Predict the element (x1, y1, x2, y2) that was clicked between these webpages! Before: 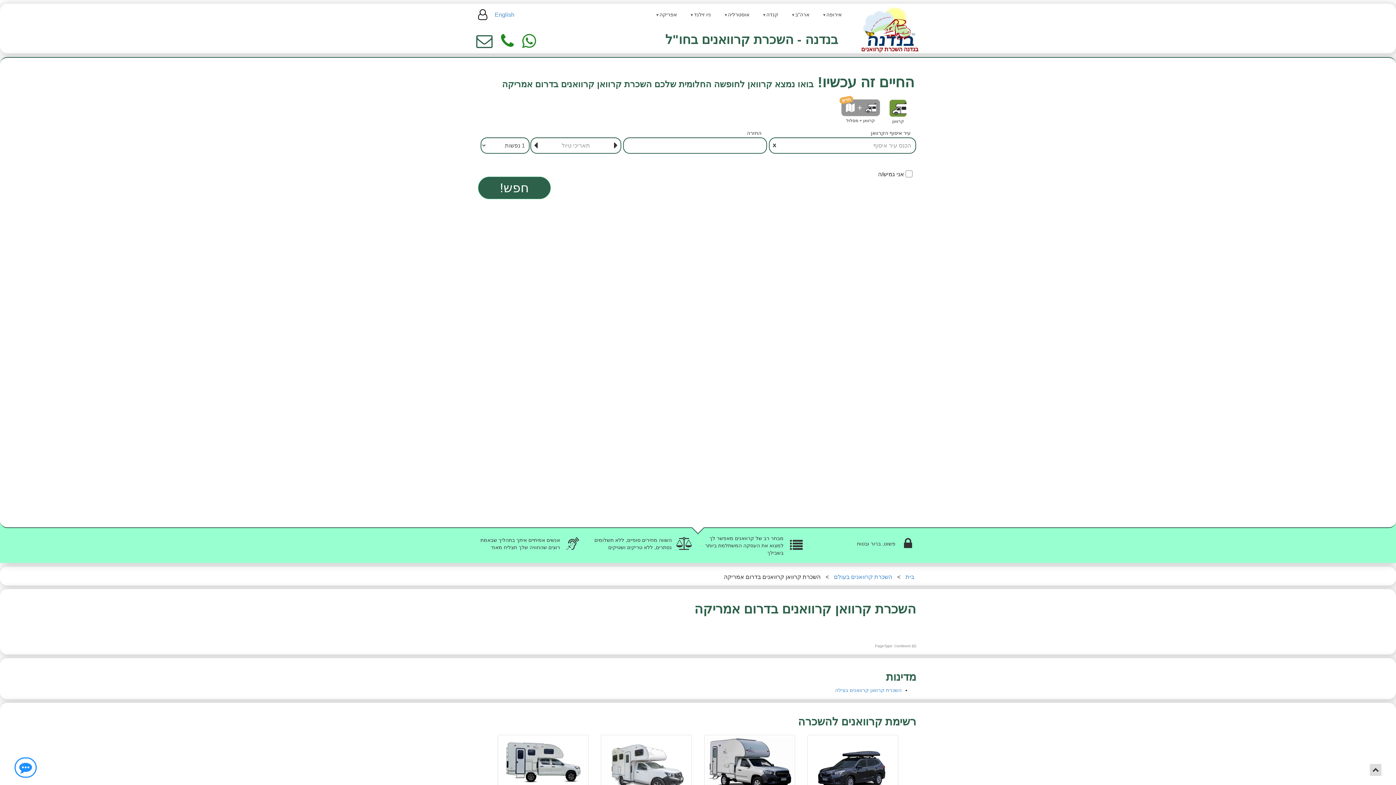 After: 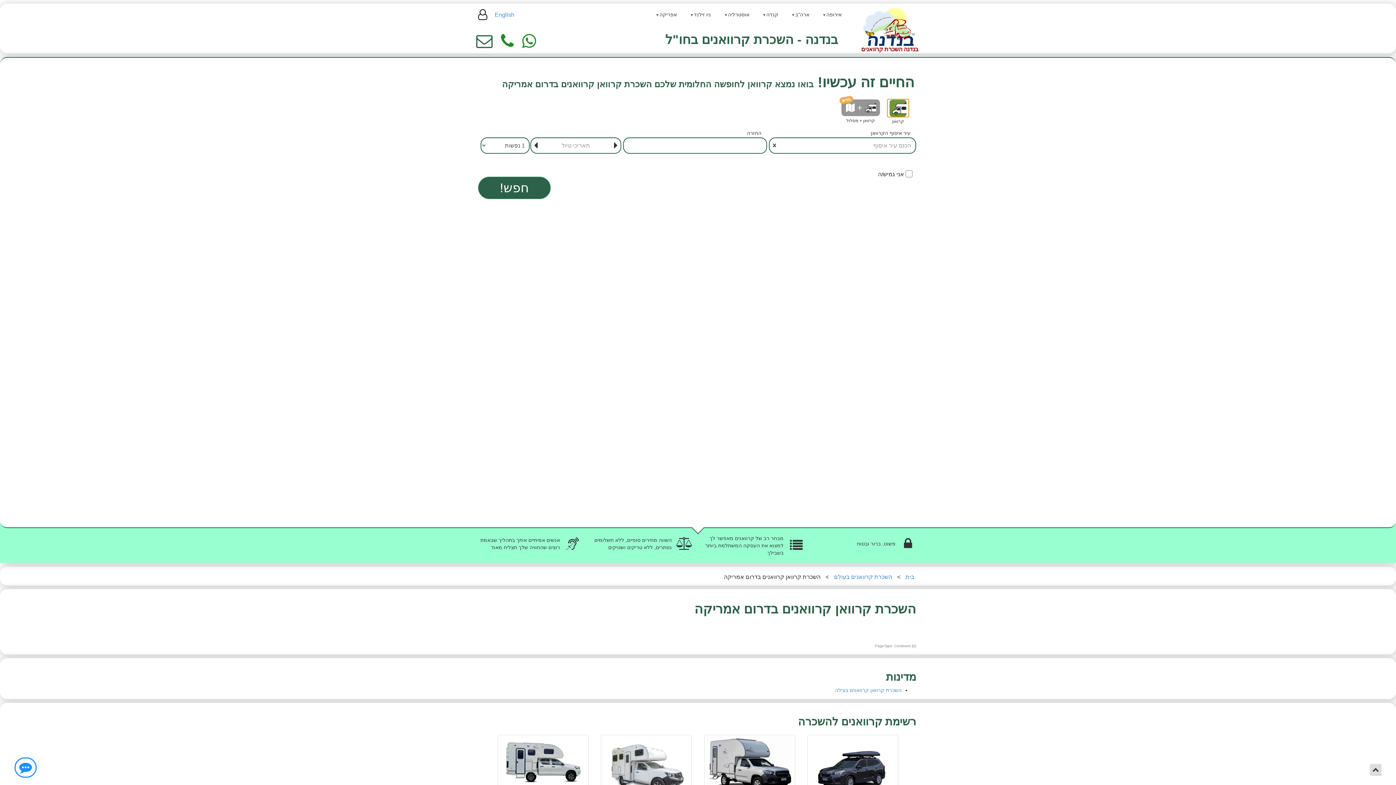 Action: bbox: (887, 99, 909, 117)